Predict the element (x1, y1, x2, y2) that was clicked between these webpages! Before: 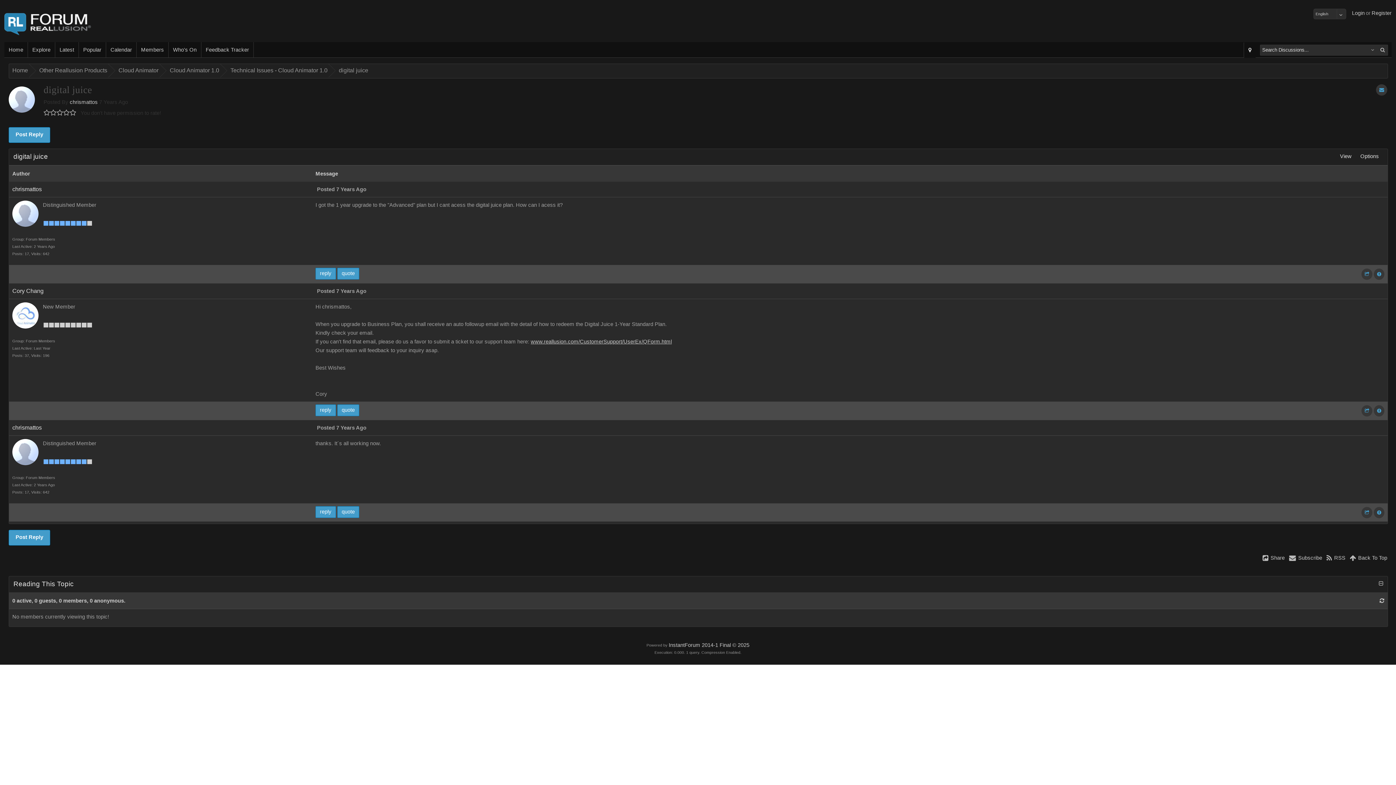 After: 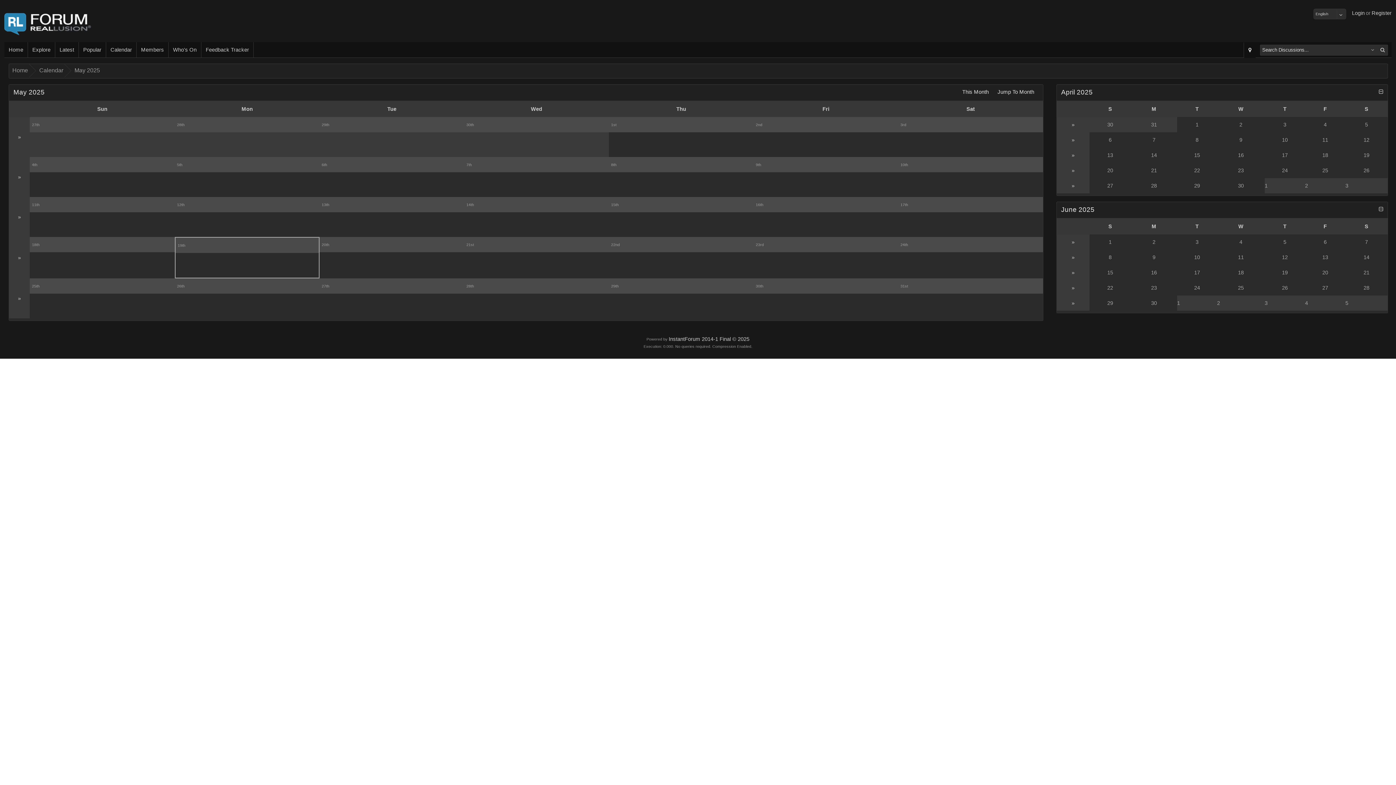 Action: bbox: (106, 42, 136, 57) label: Calendar